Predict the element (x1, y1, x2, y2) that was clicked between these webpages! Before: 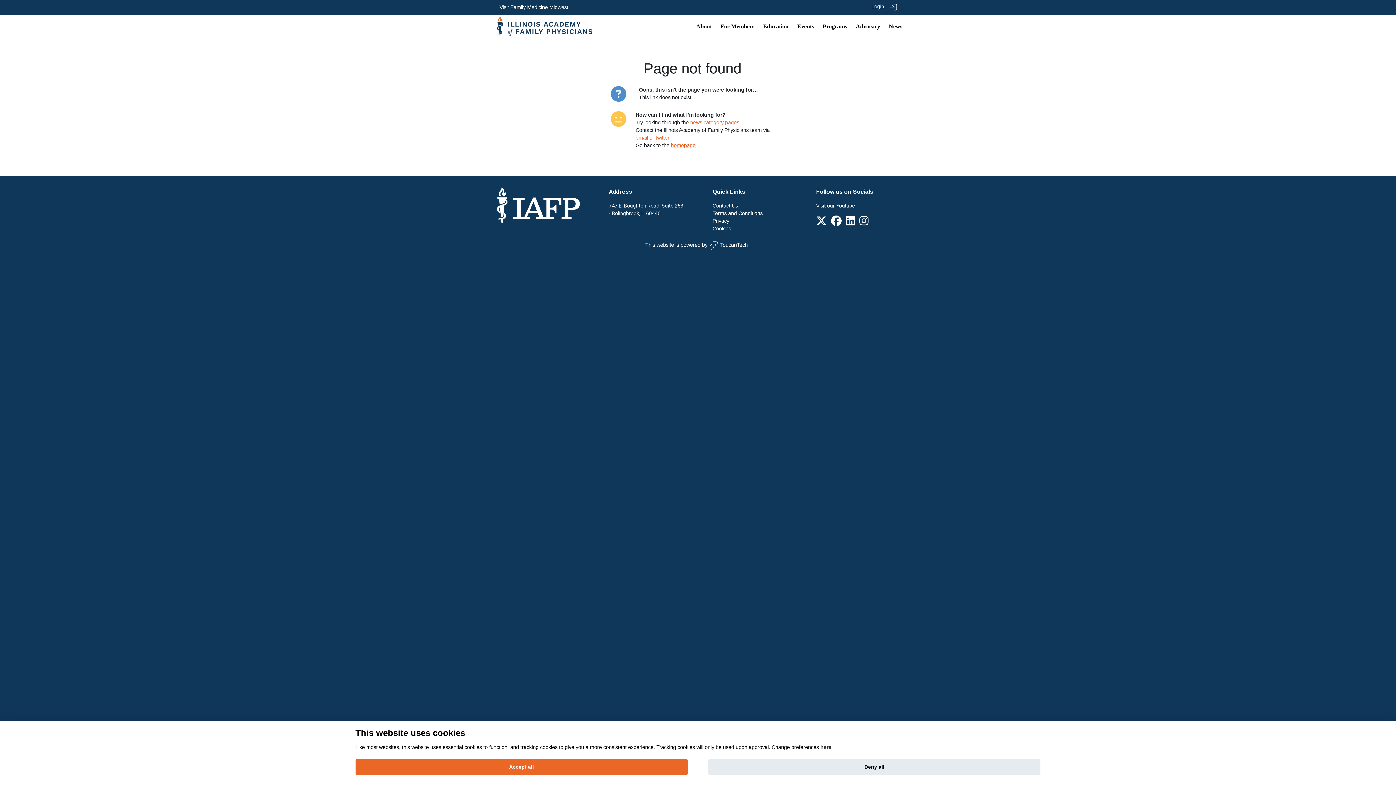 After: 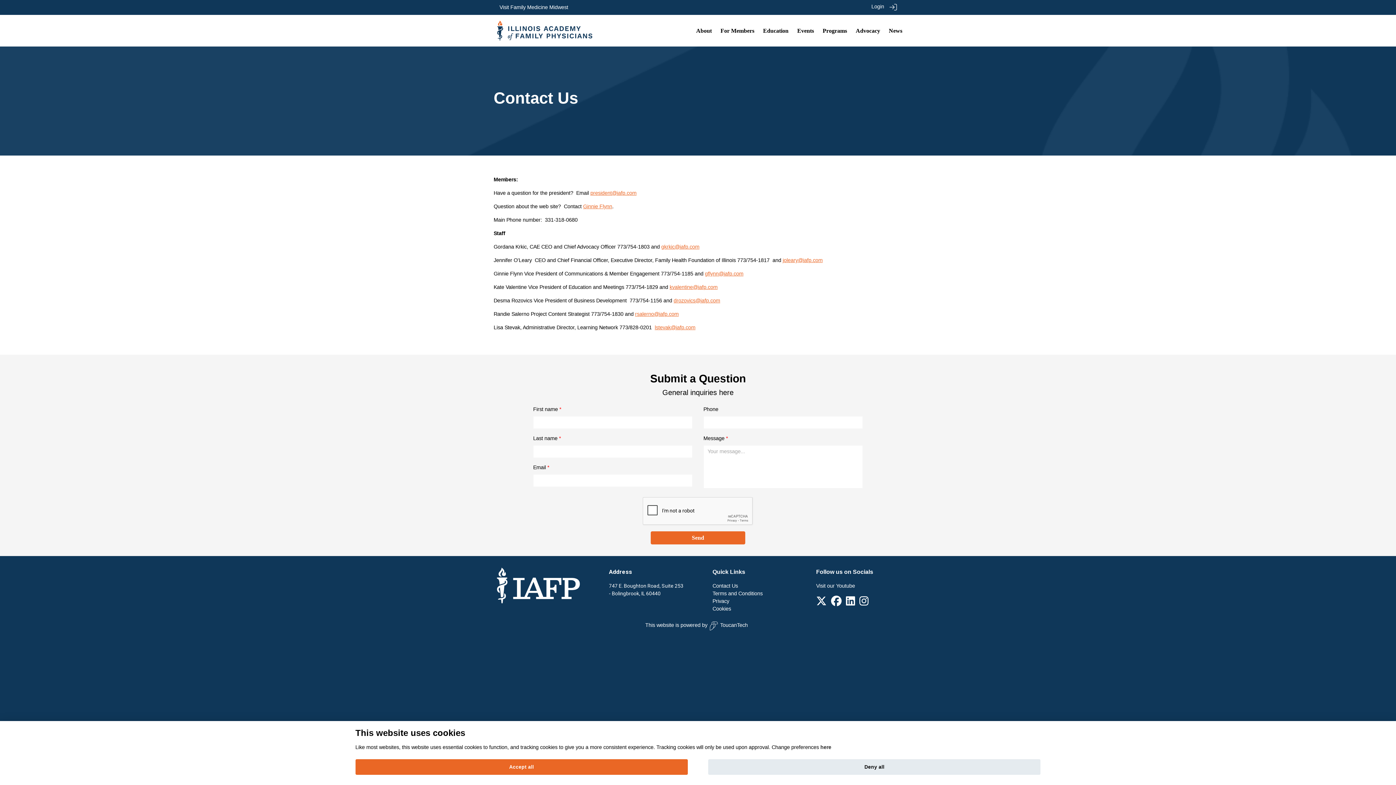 Action: label: Contact Us bbox: (712, 202, 738, 208)